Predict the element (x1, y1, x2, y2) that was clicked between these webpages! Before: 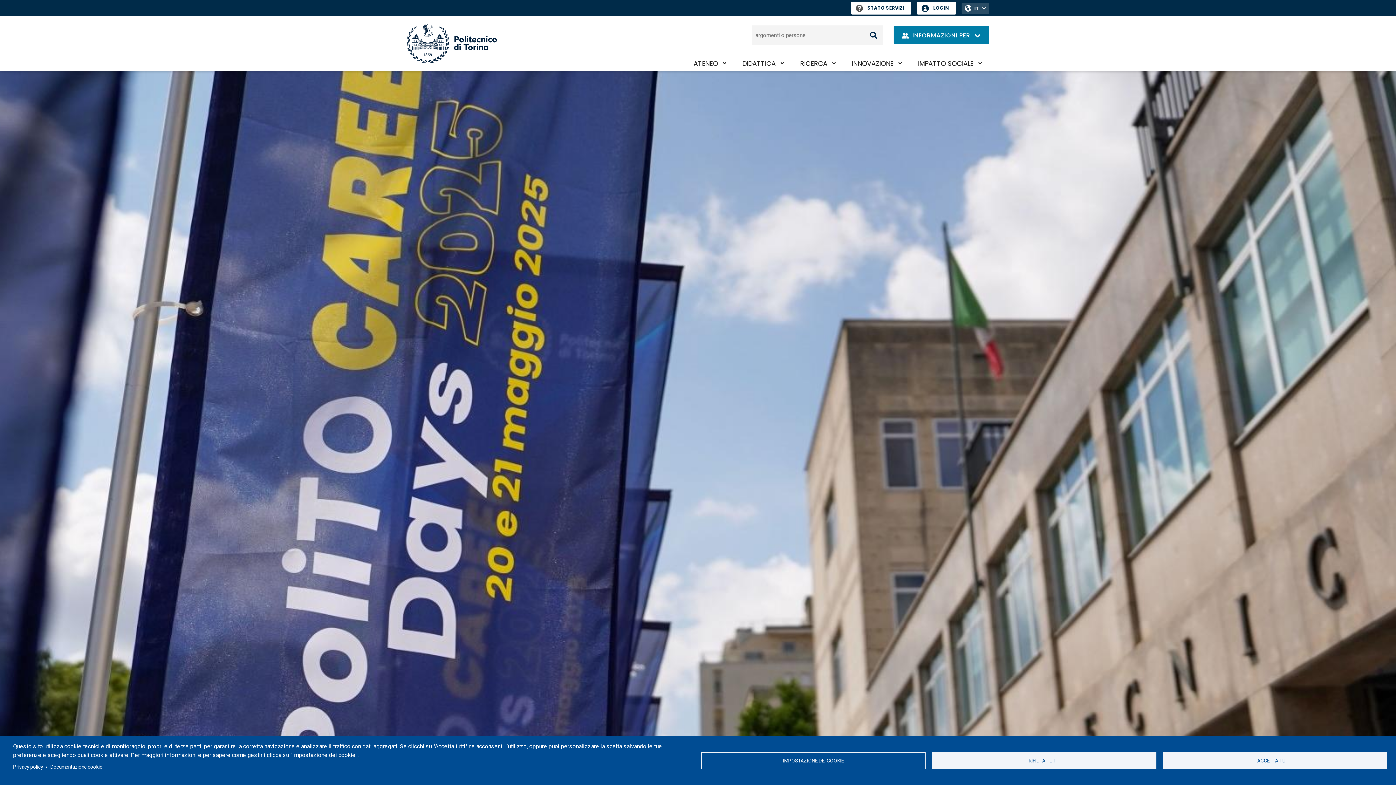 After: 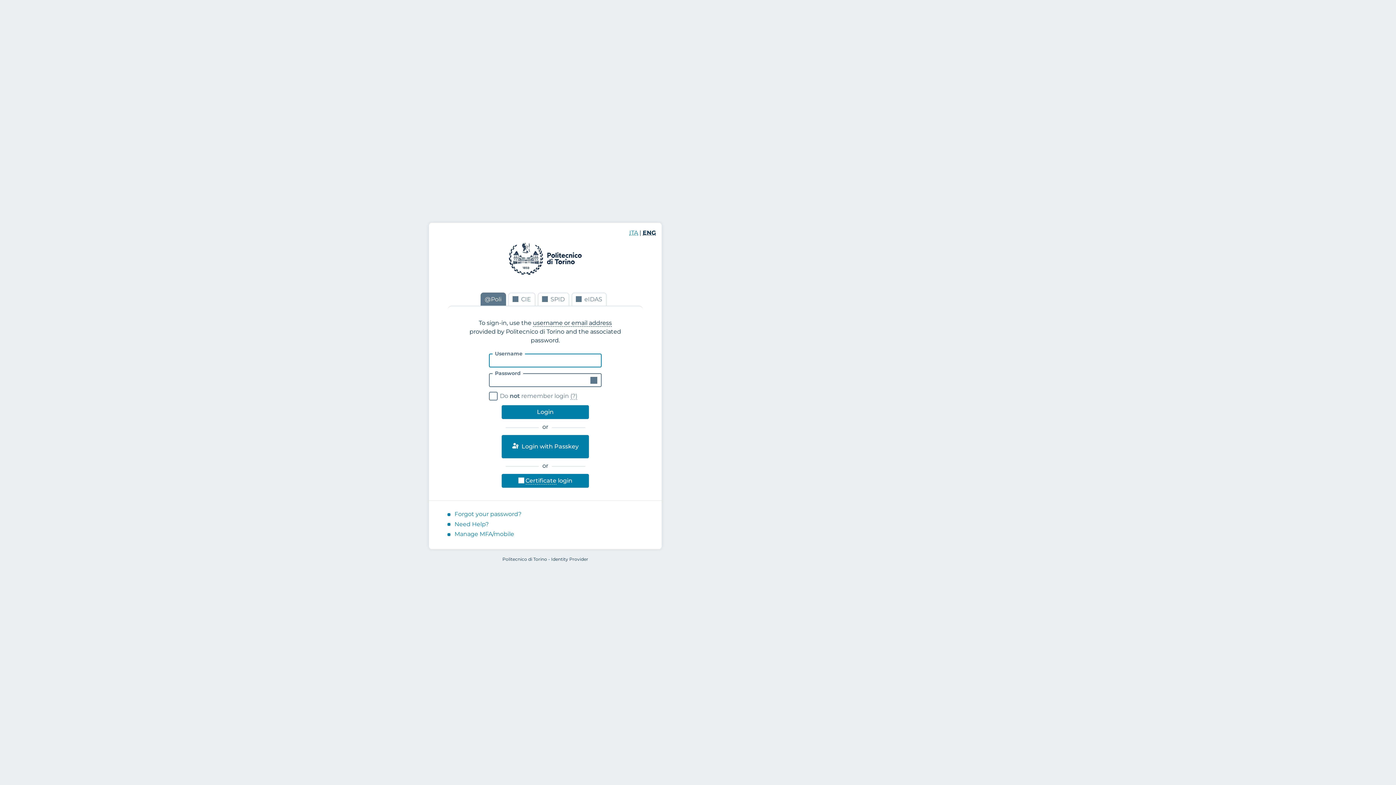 Action: label: LOGIN bbox: (917, 1, 956, 14)